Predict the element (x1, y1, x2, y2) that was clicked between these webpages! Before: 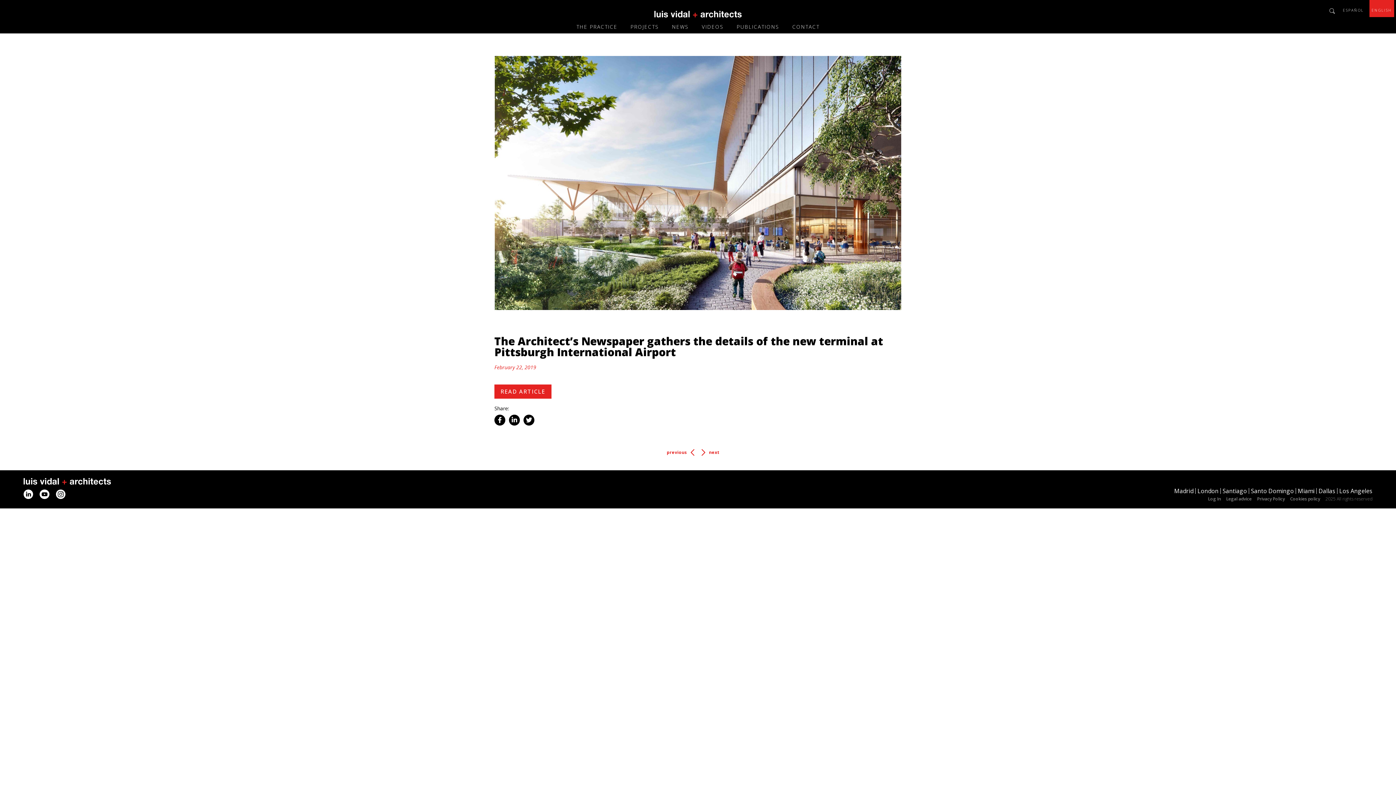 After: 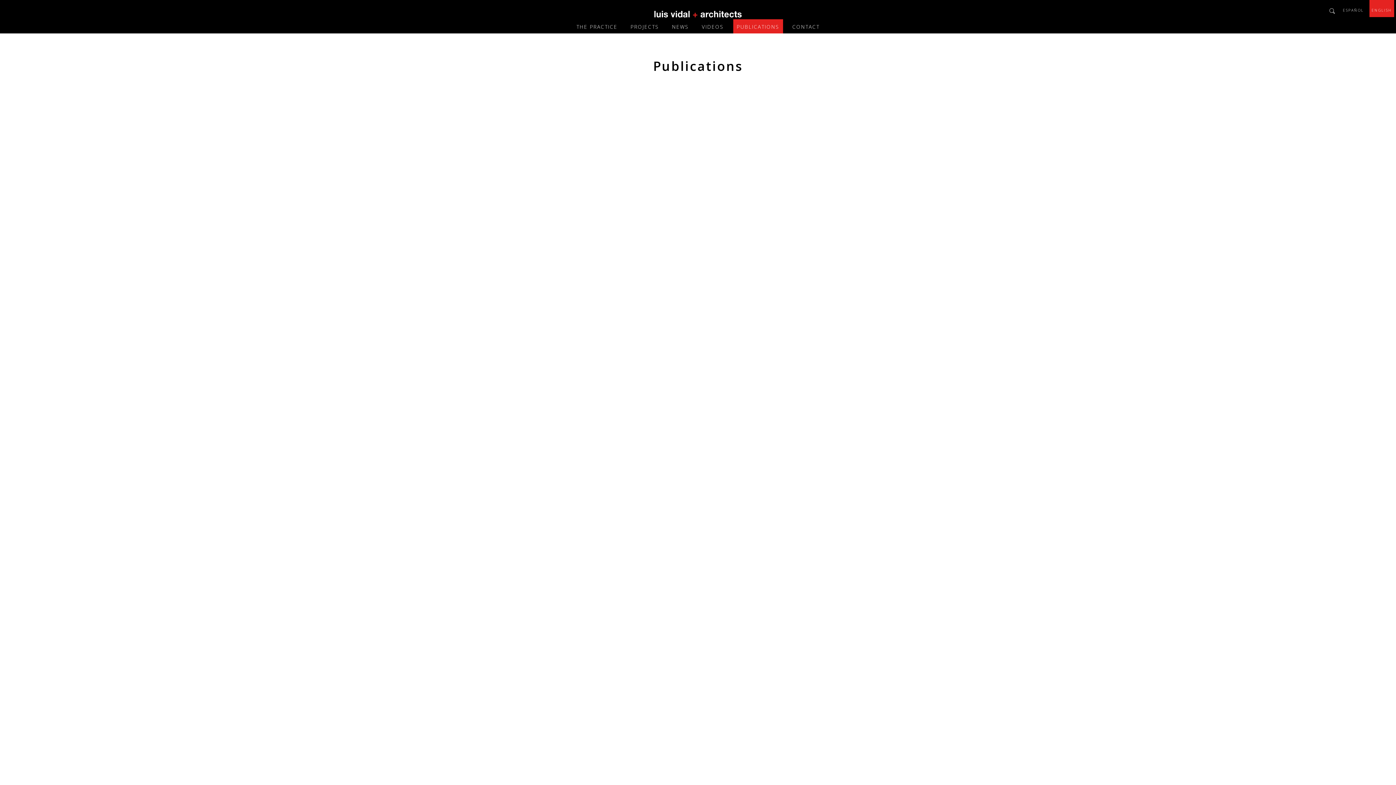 Action: bbox: (736, 23, 779, 30) label: PUBLICATIONS